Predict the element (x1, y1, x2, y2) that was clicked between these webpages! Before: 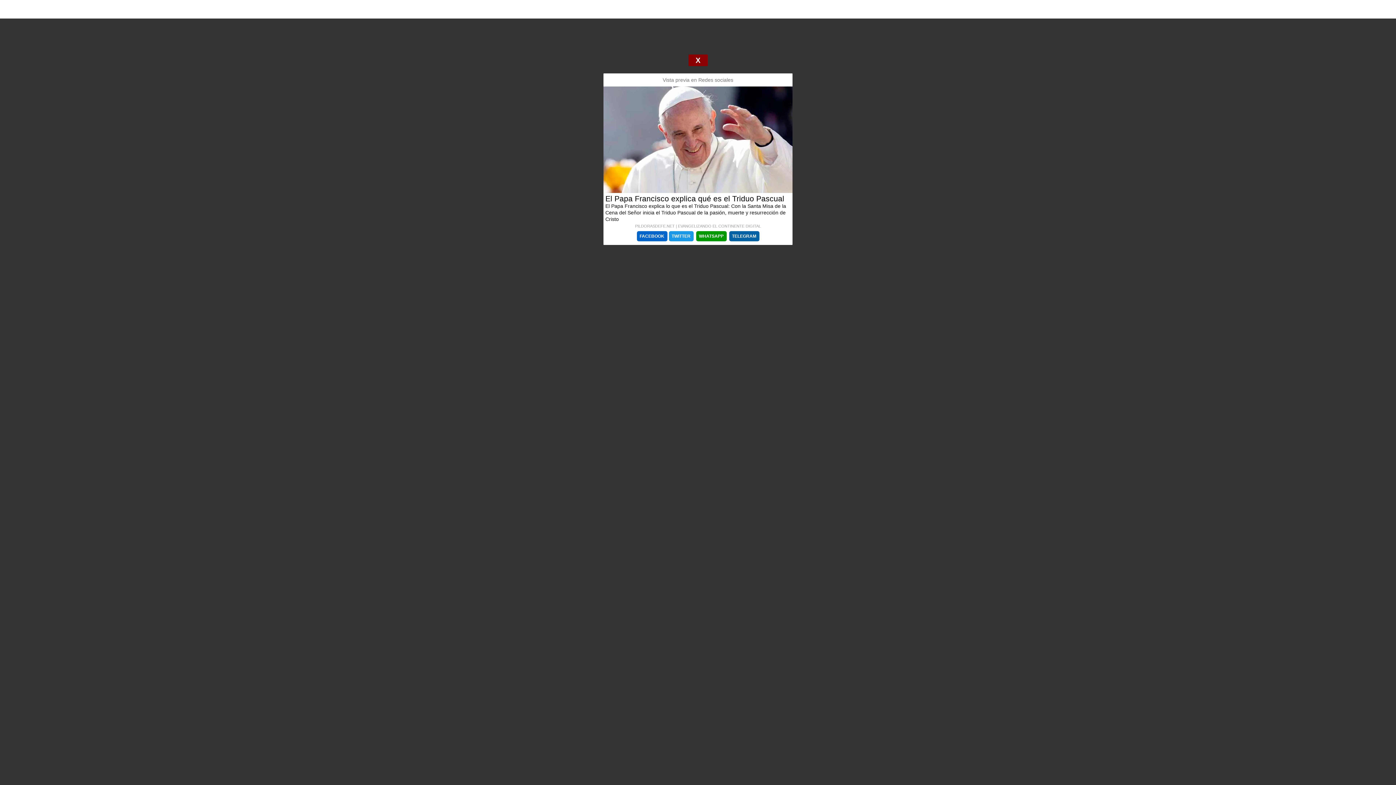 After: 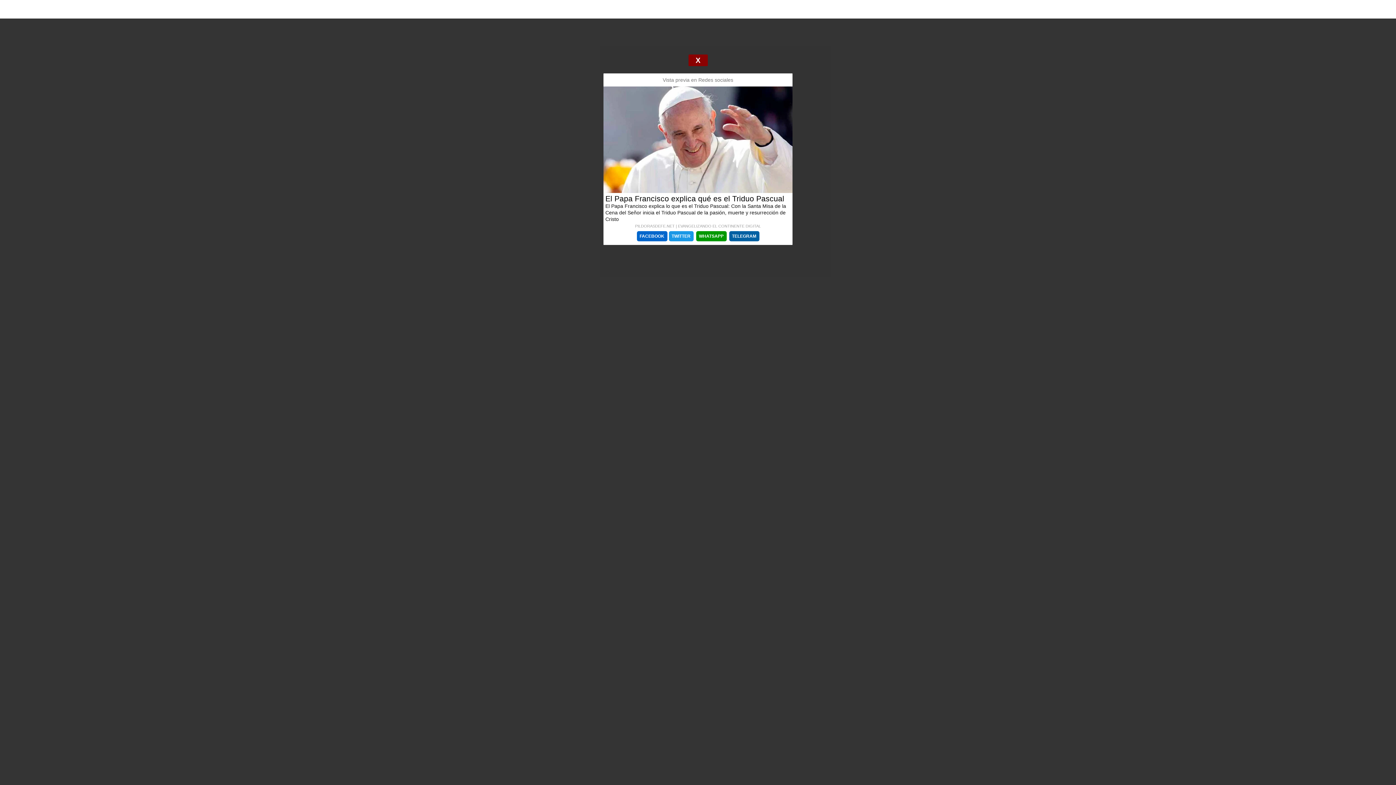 Action: label: FACEBOOK bbox: (636, 232, 667, 238)